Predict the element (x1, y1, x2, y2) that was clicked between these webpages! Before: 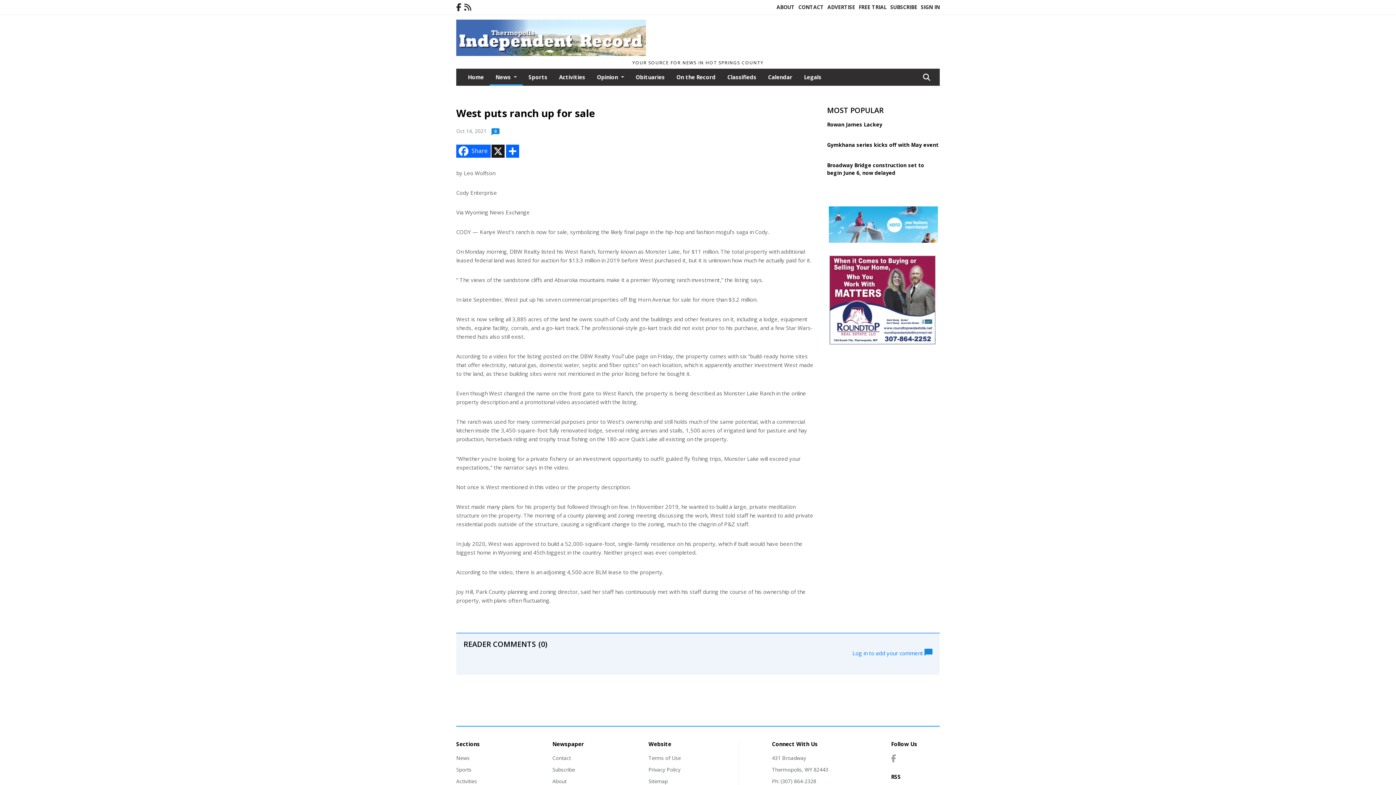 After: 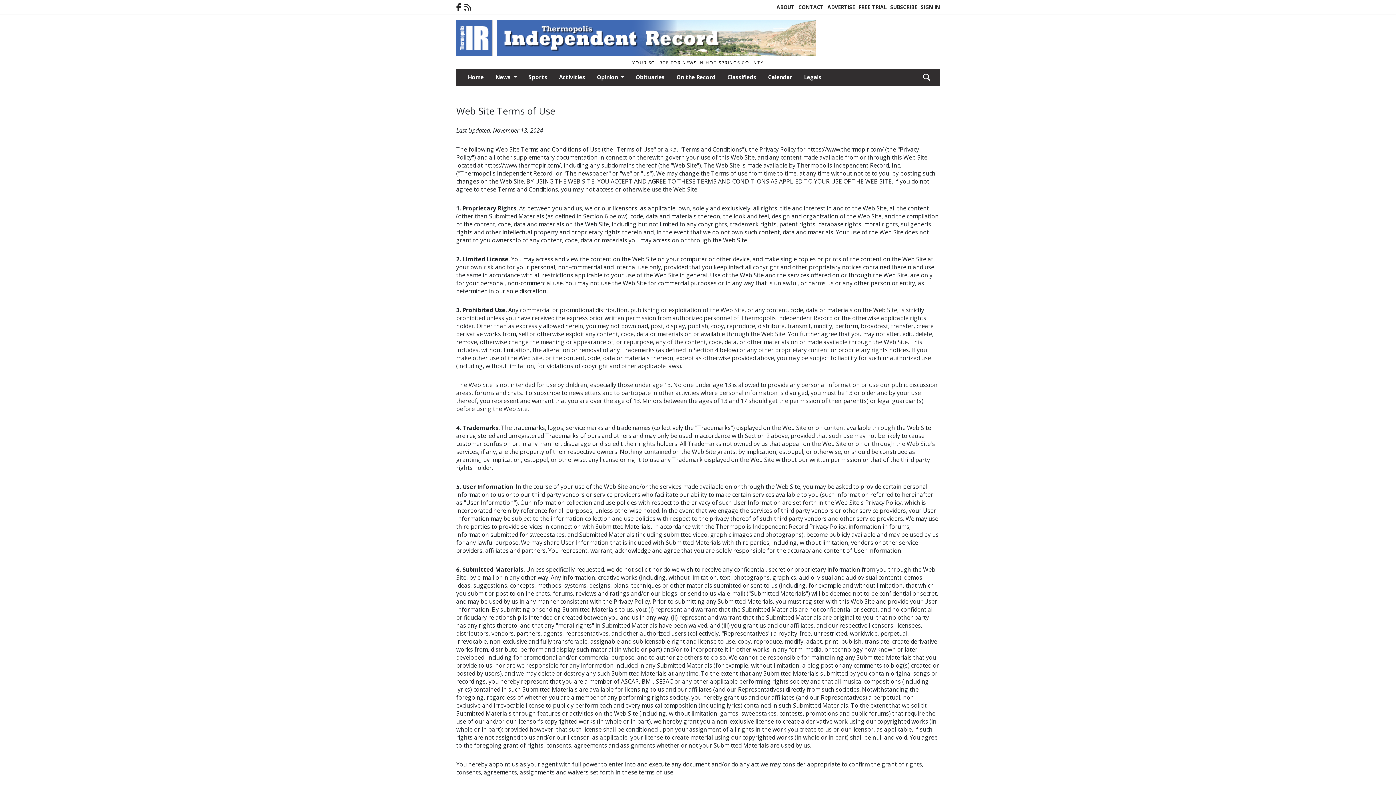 Action: bbox: (648, 754, 681, 761) label: Terms of Use